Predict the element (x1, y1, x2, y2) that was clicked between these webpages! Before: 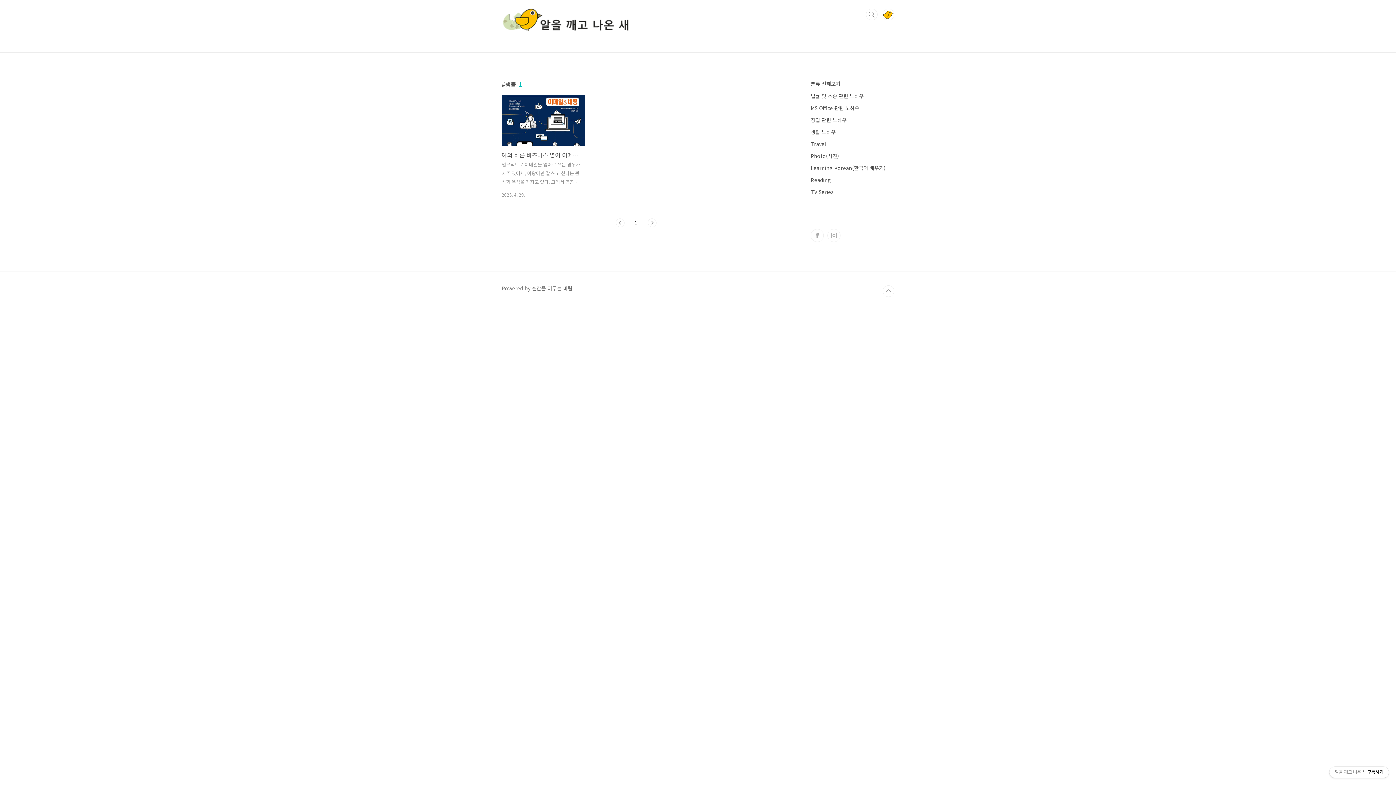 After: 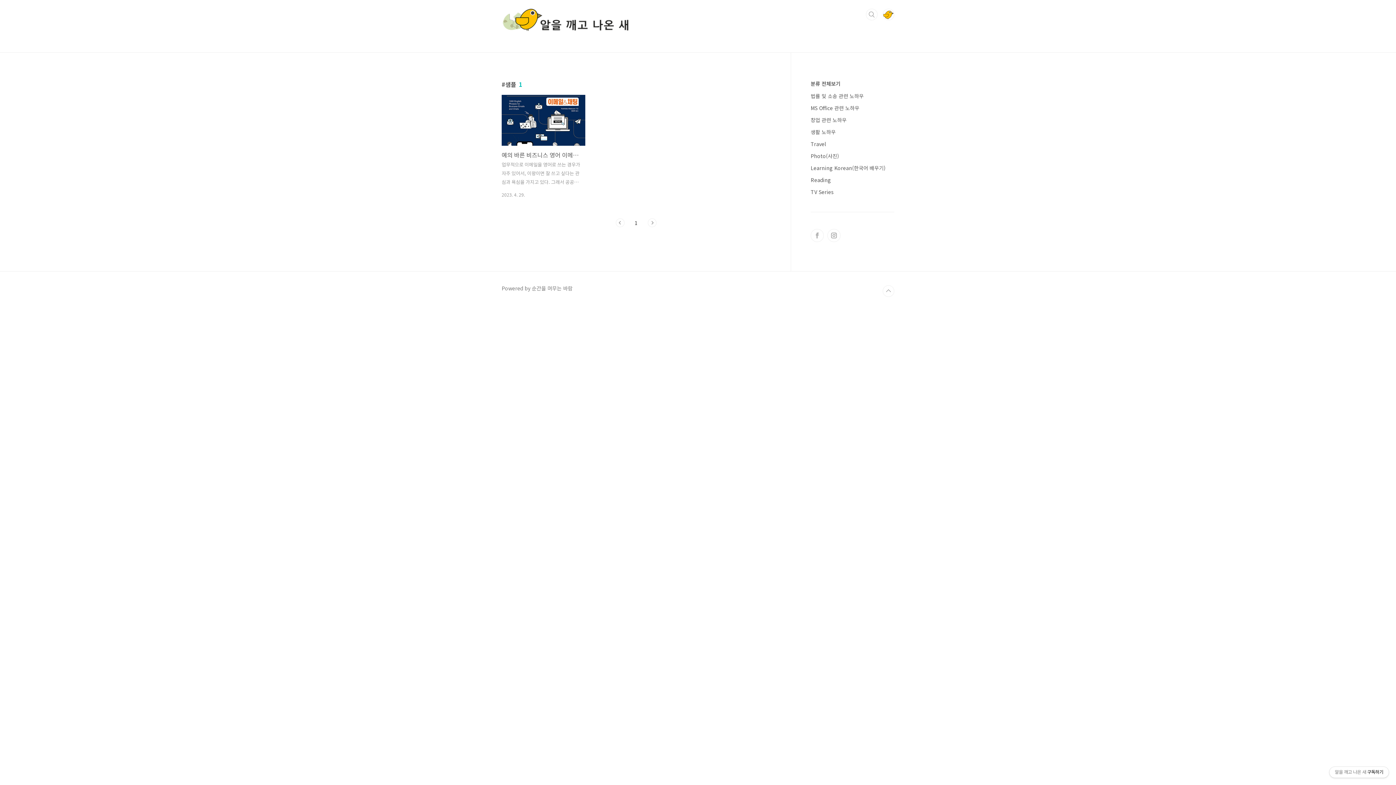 Action: bbox: (616, 218, 624, 227) label: 이전